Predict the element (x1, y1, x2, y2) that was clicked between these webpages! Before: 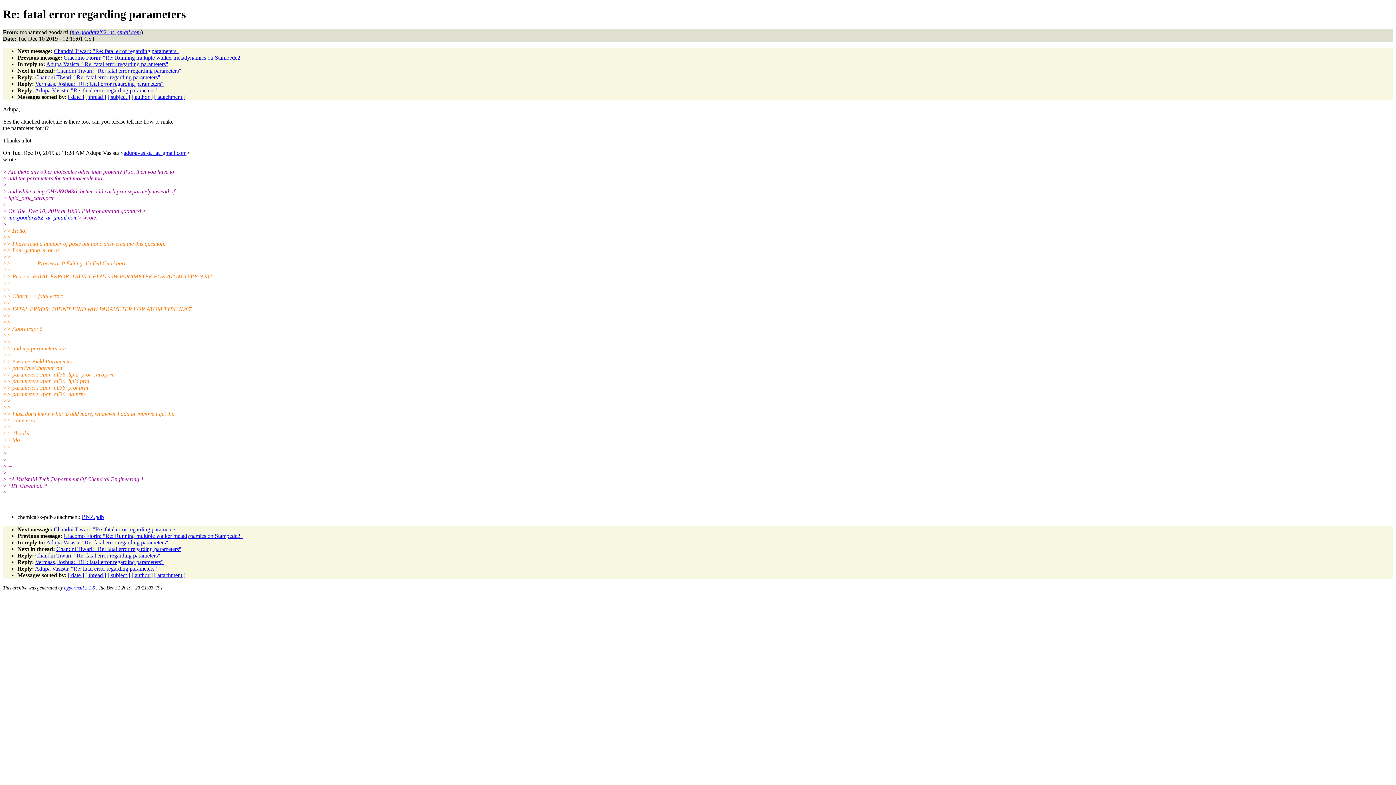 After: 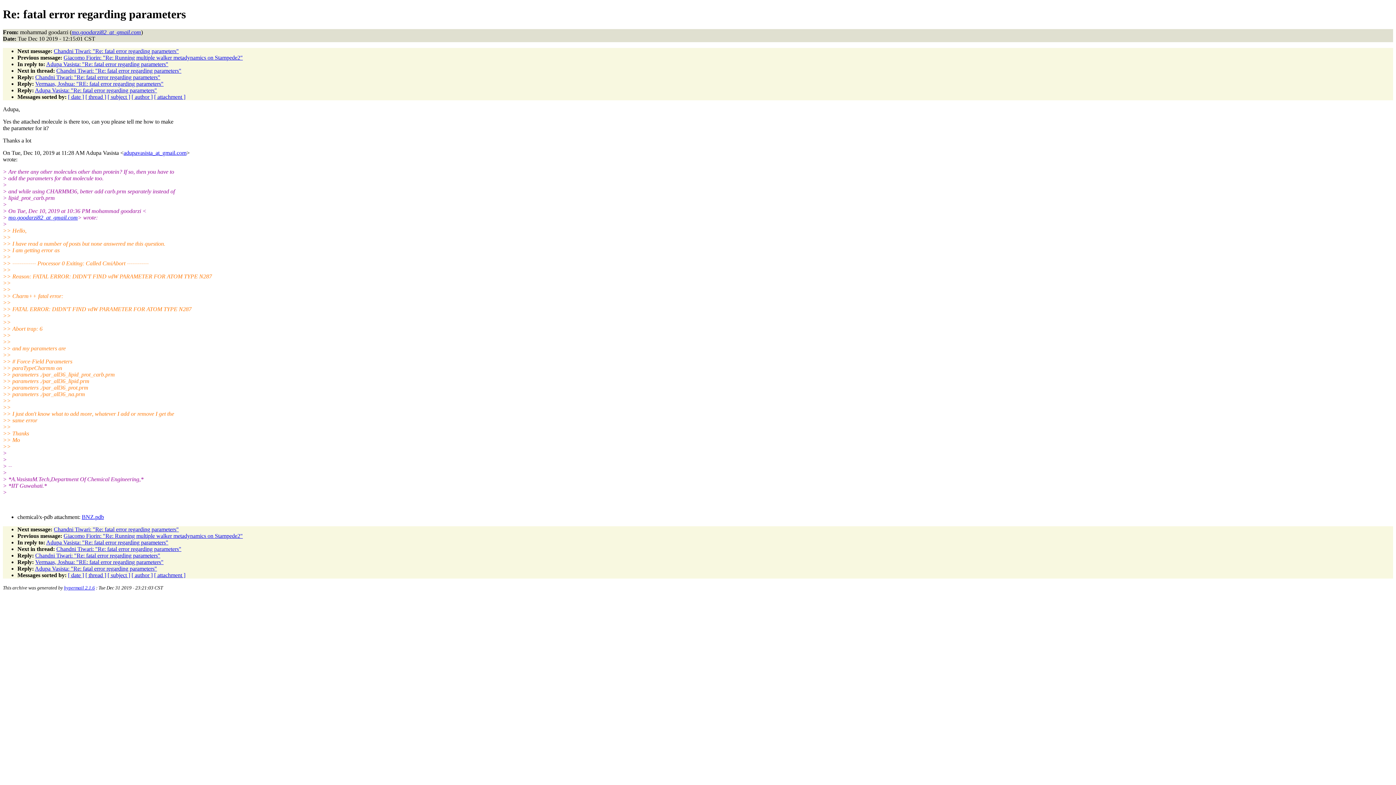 Action: bbox: (81, 514, 104, 520) label: BNZ.pdb